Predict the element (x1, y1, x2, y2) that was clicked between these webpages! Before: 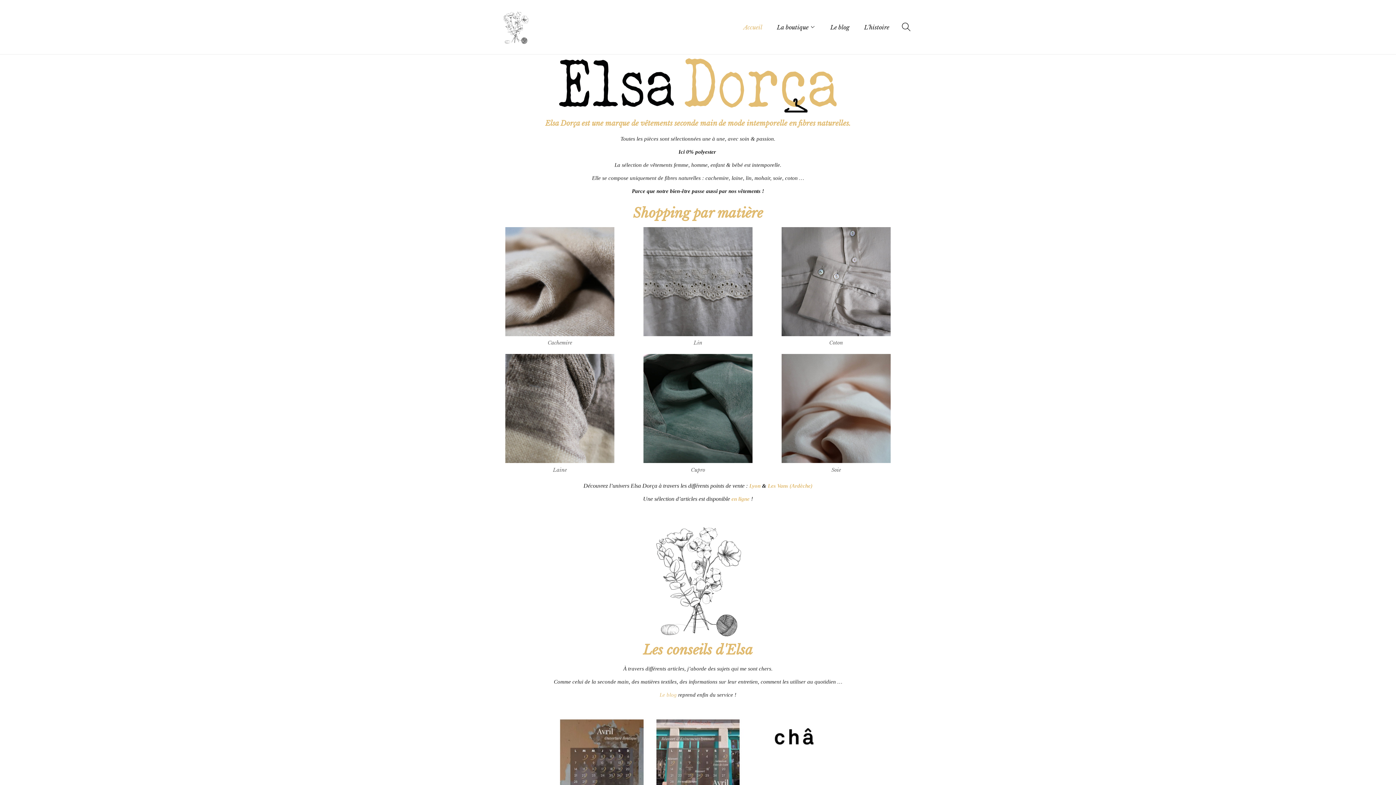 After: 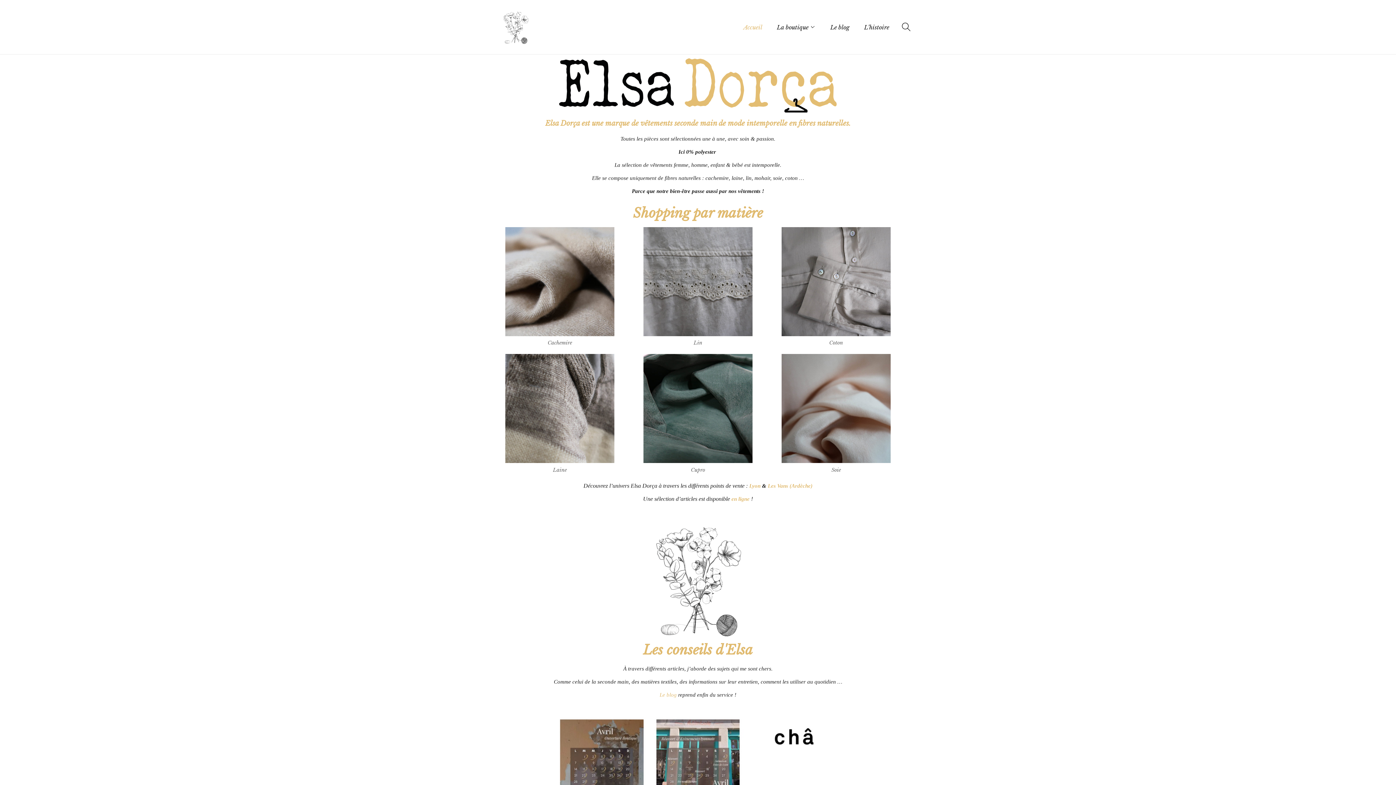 Action: bbox: (485, 23, 539, 29)